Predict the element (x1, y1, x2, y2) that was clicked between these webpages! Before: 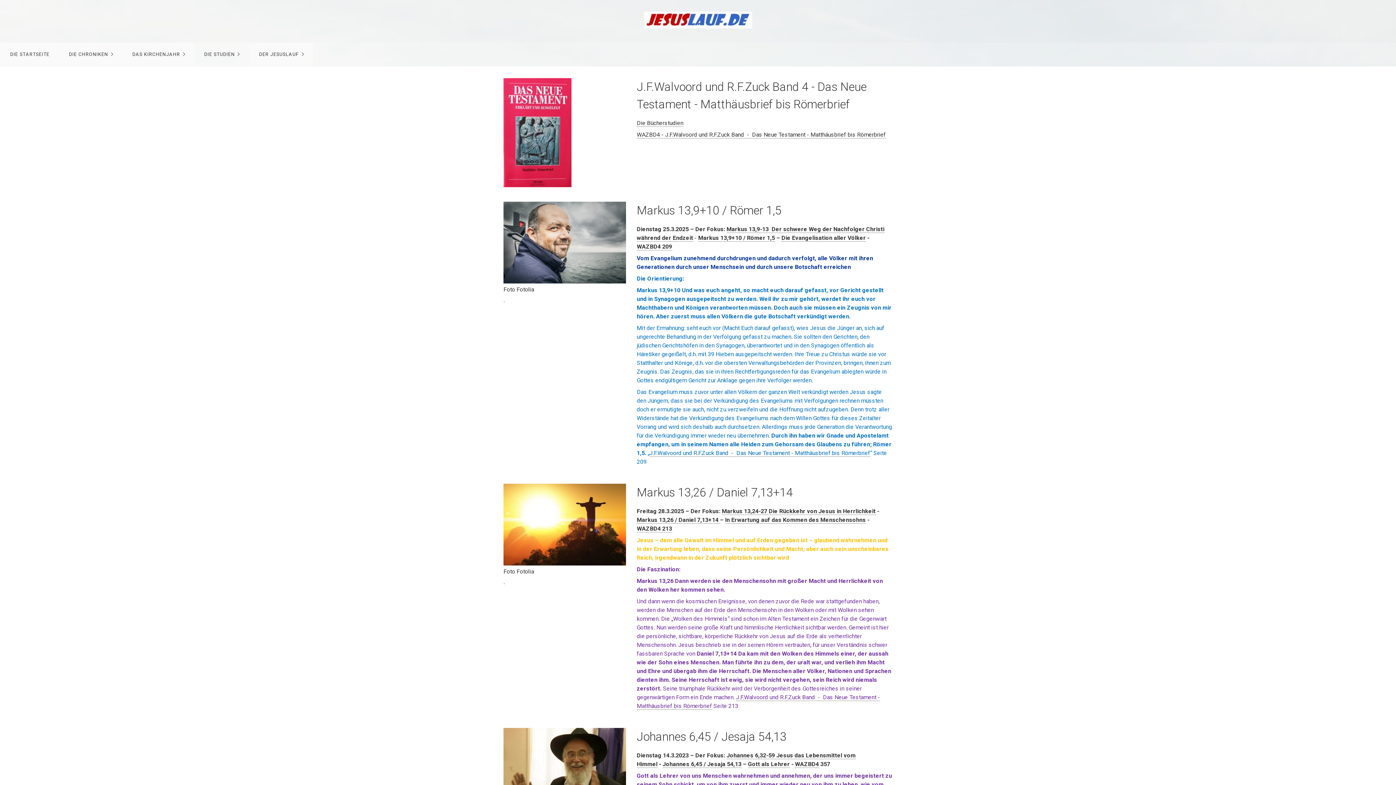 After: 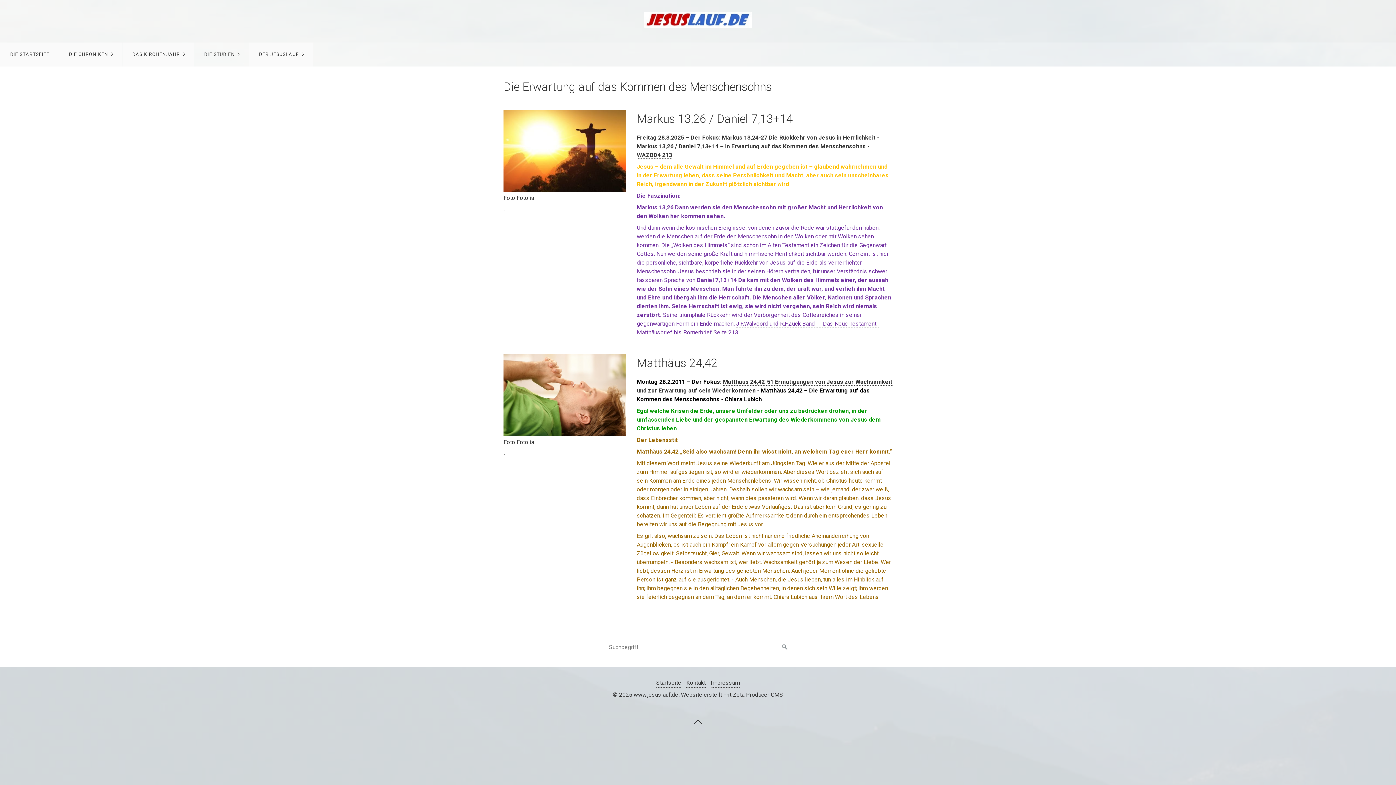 Action: label: In Erwartung auf das Kommen des Menschensohns bbox: (725, 516, 866, 524)